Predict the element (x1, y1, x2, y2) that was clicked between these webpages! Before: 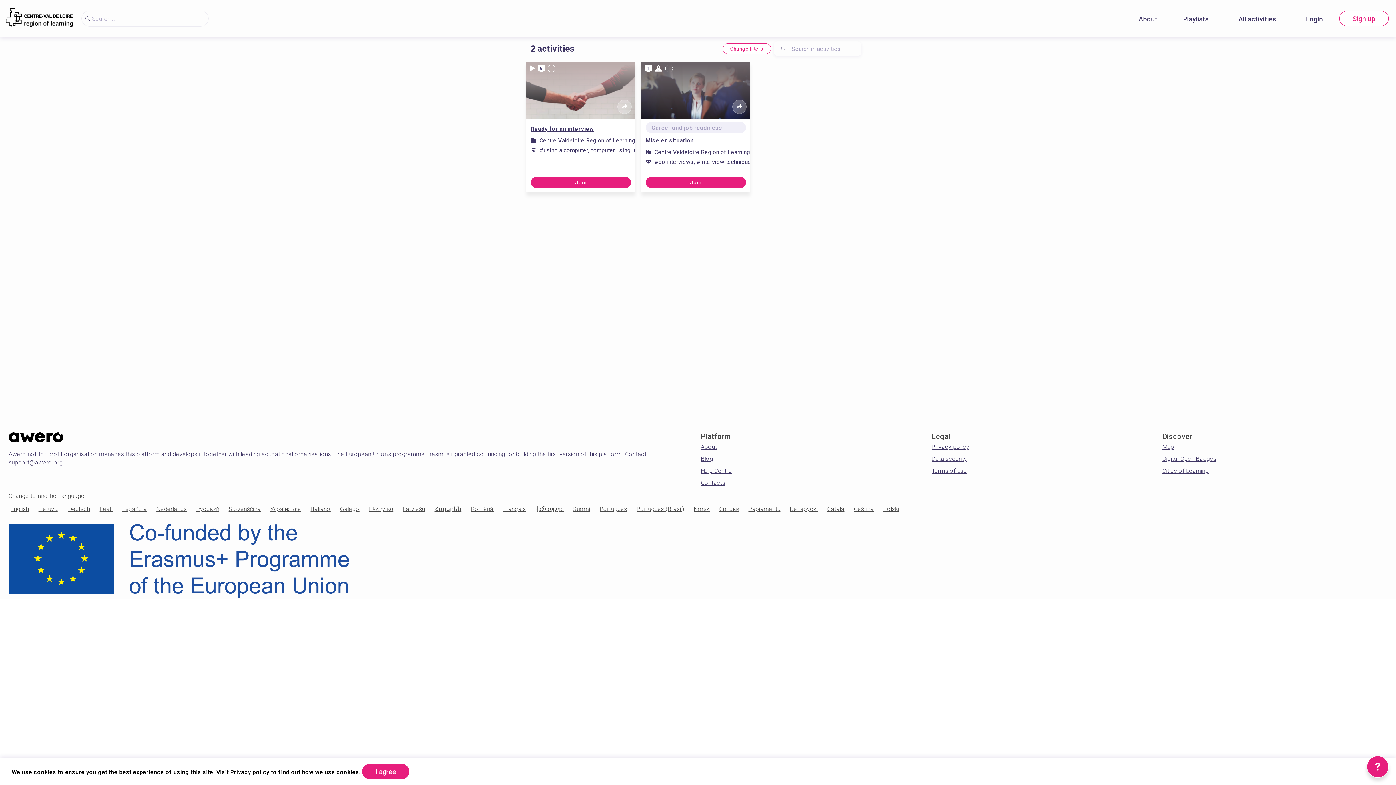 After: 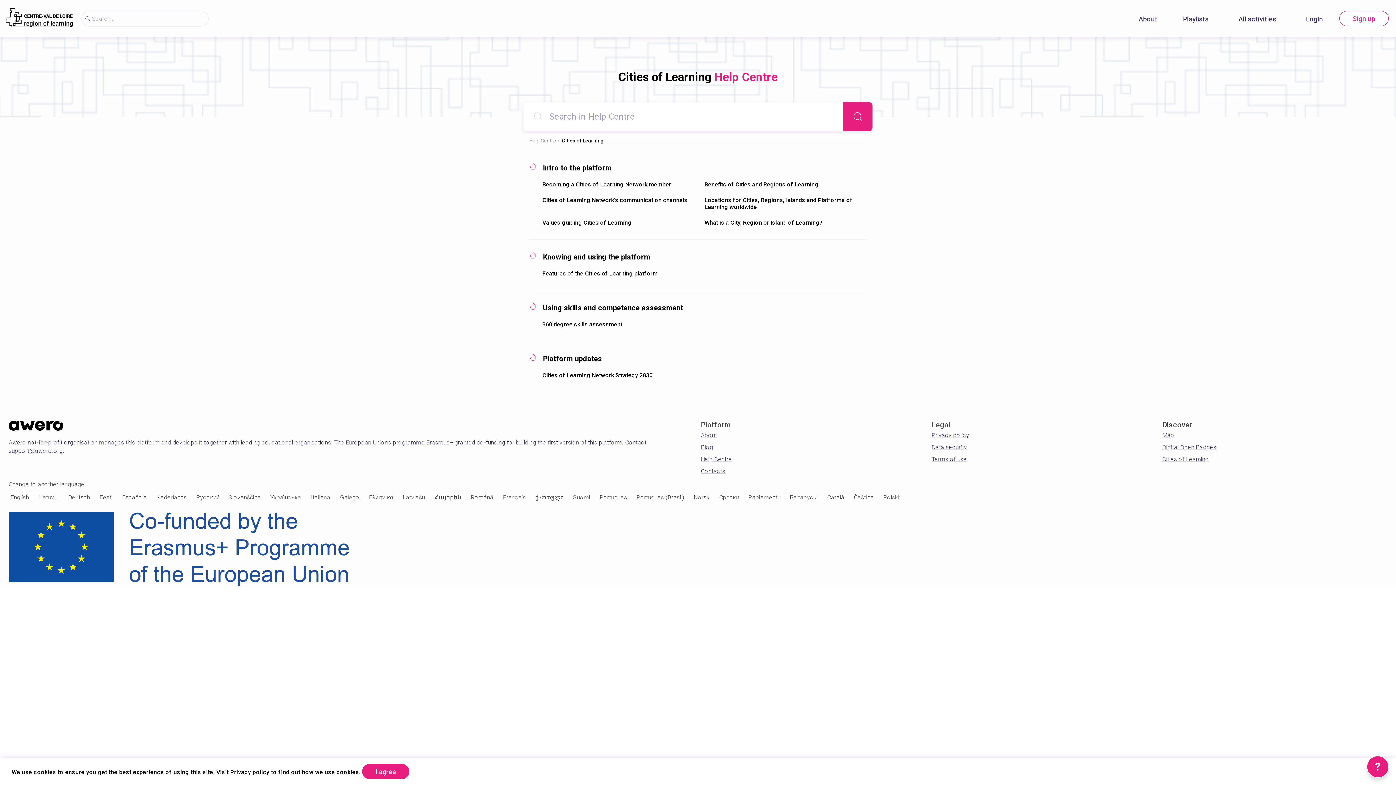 Action: bbox: (1162, 467, 1208, 474) label: Cities of Learning